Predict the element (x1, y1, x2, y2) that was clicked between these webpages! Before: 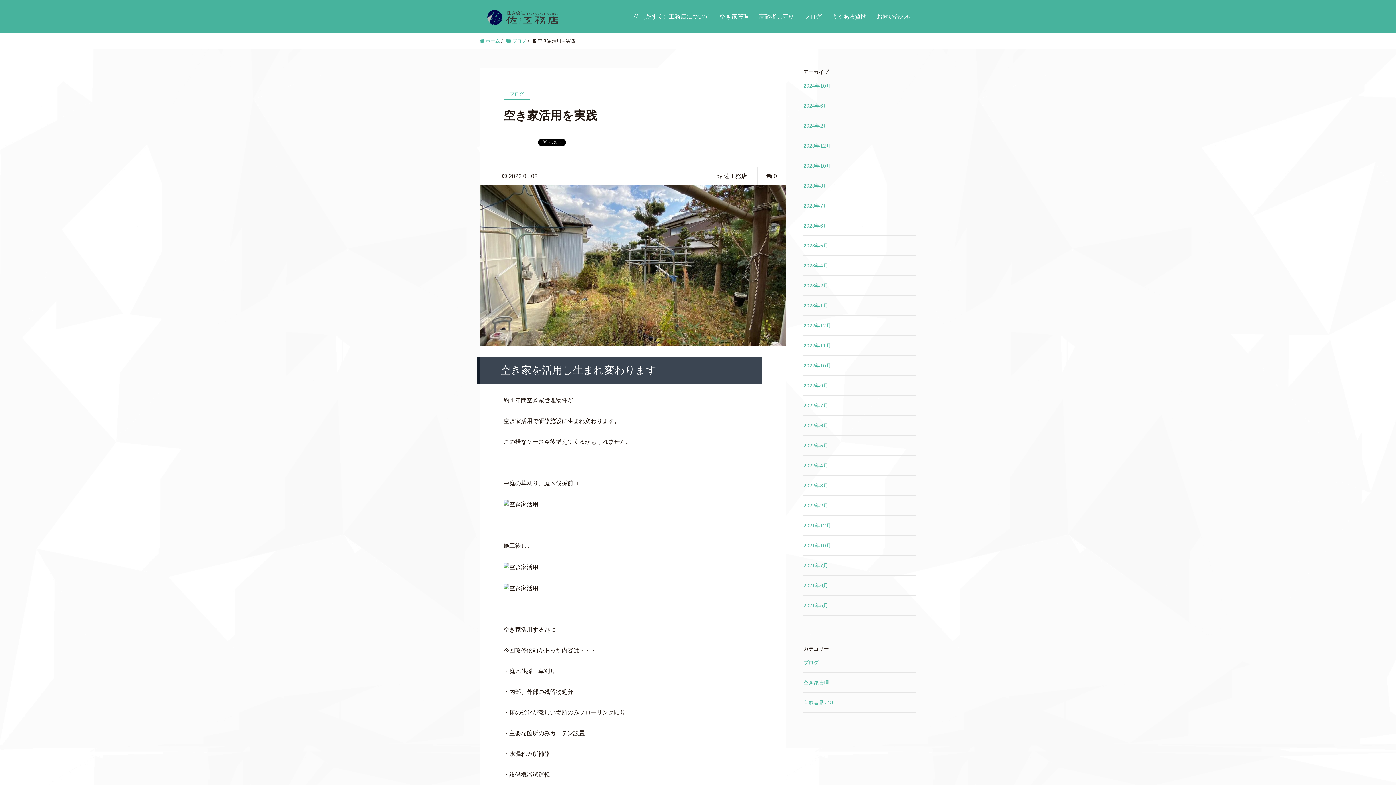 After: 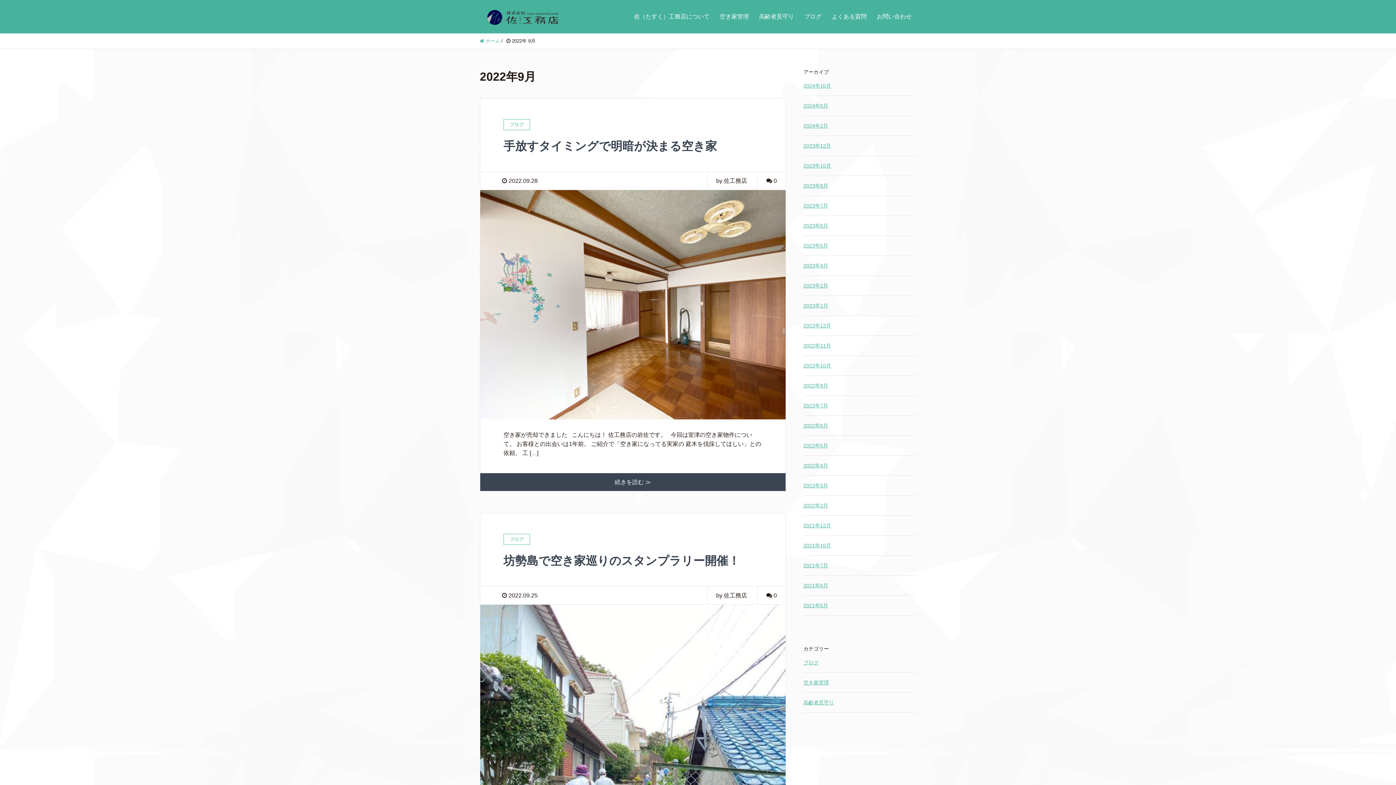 Action: bbox: (803, 381, 916, 389) label: 2022年9月